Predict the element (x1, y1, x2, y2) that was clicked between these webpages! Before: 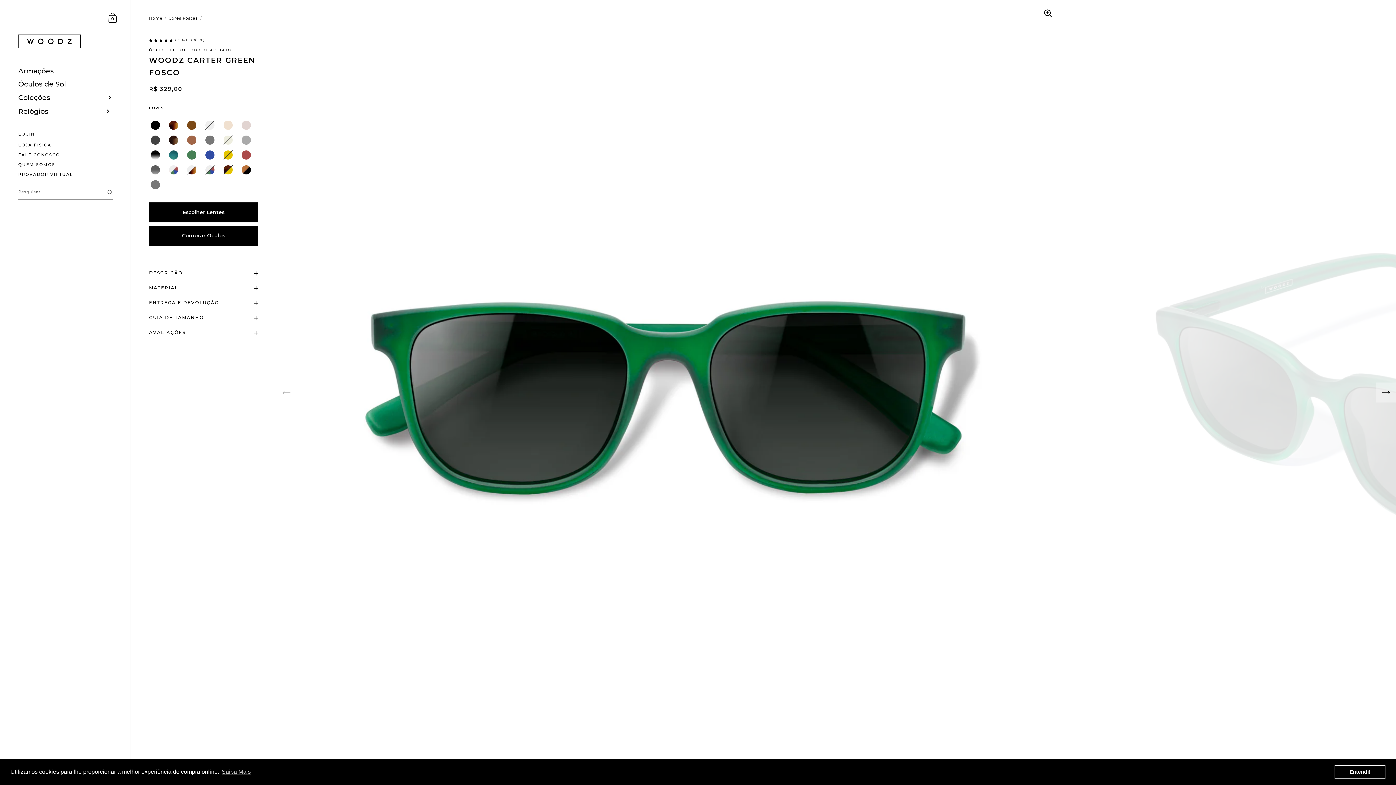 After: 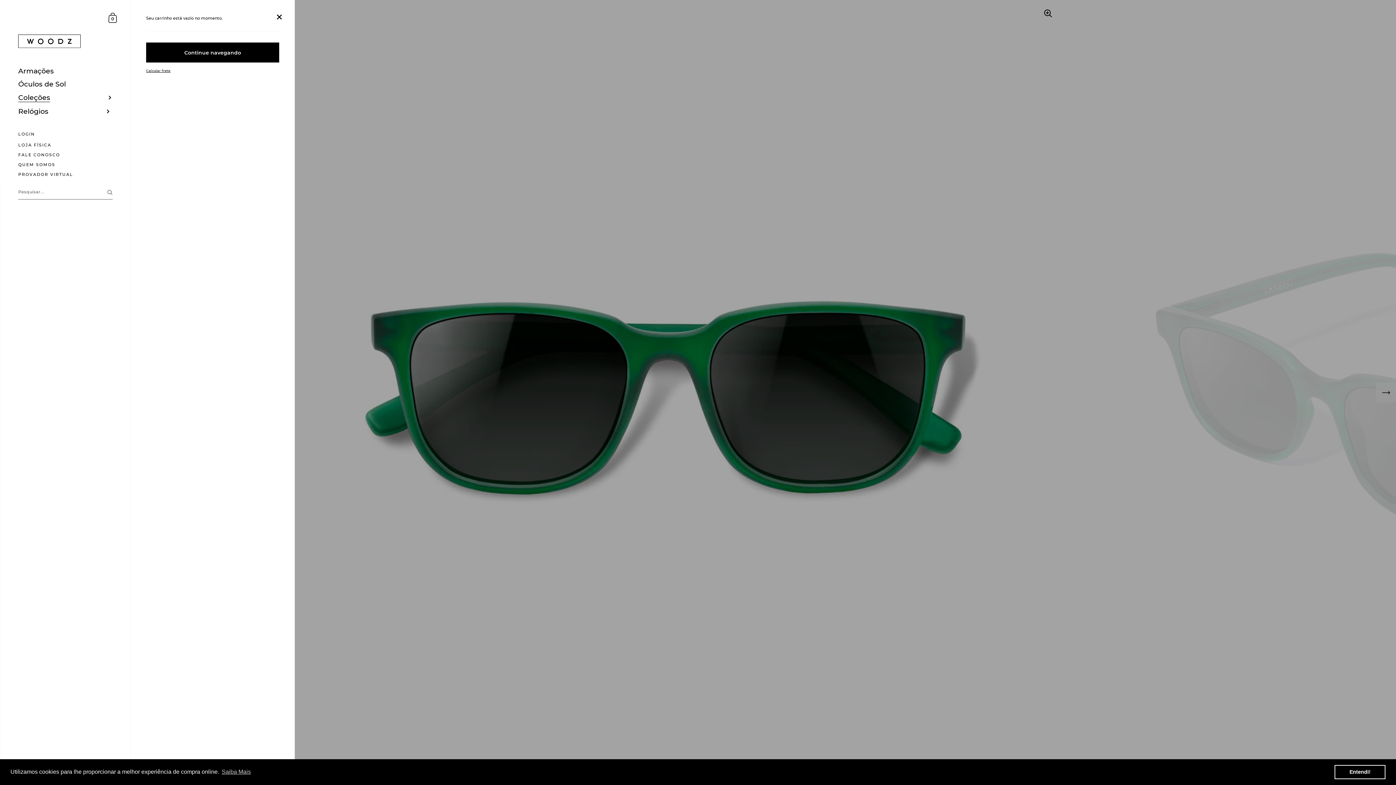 Action: bbox: (106, 10, 119, 24) label: Carrinho de compras